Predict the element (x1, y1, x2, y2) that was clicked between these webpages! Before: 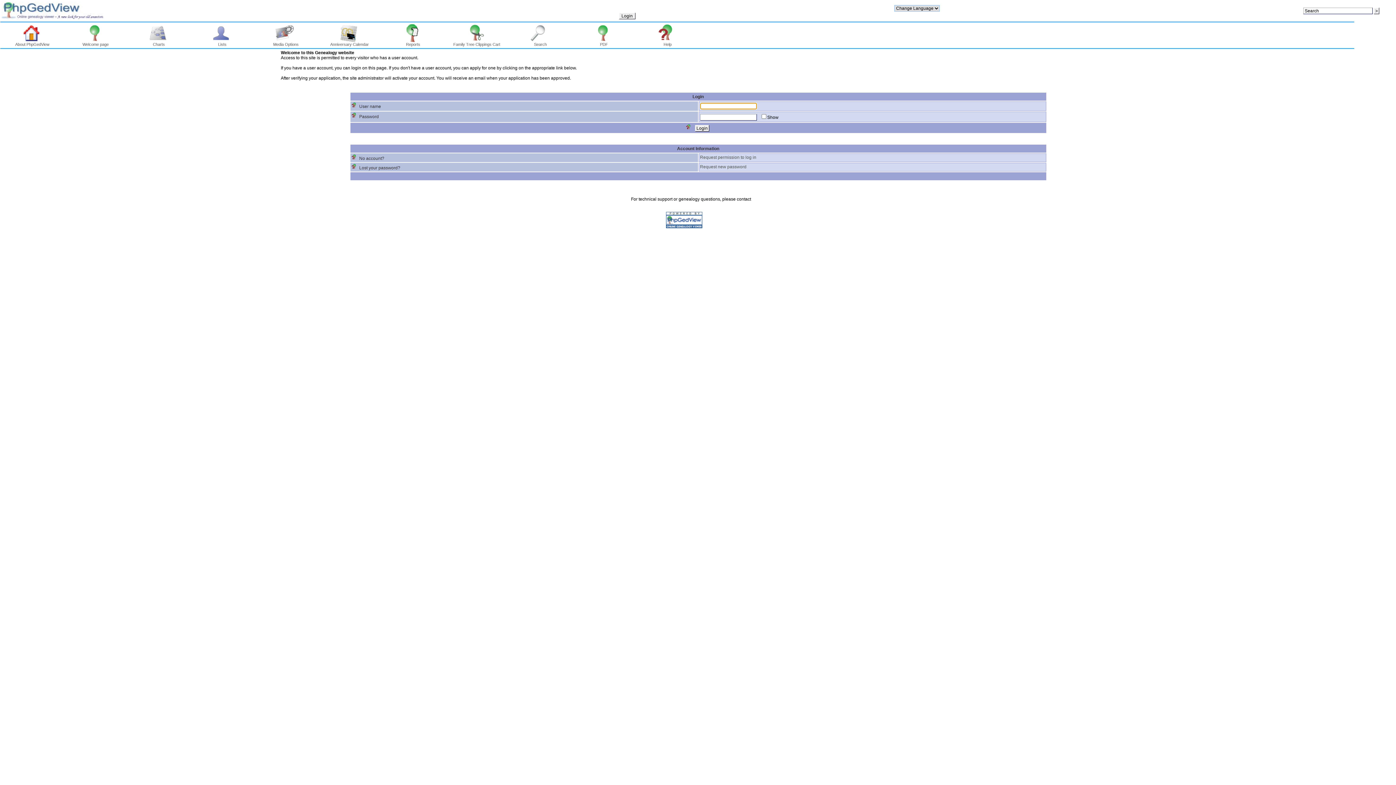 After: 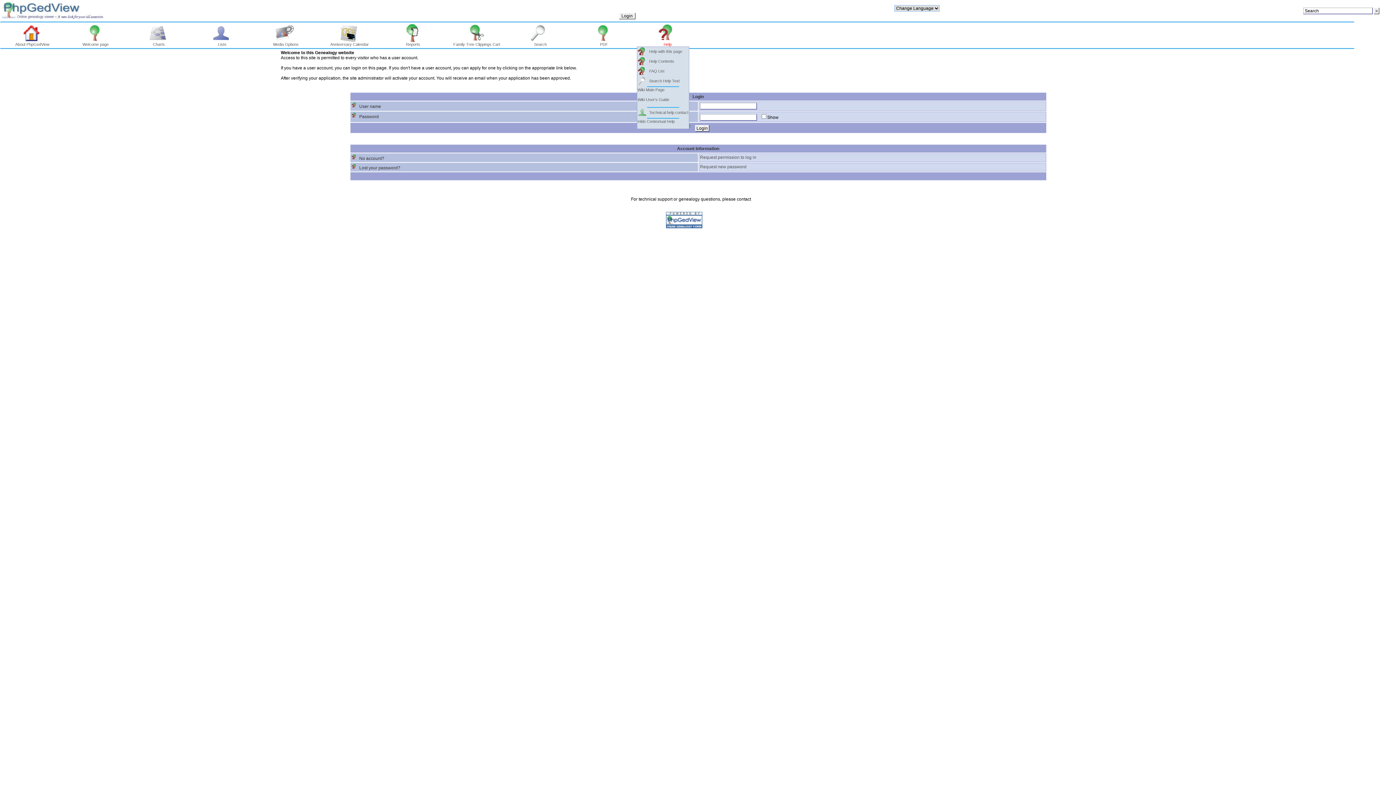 Action: bbox: (657, 38, 678, 46) label: 
Help